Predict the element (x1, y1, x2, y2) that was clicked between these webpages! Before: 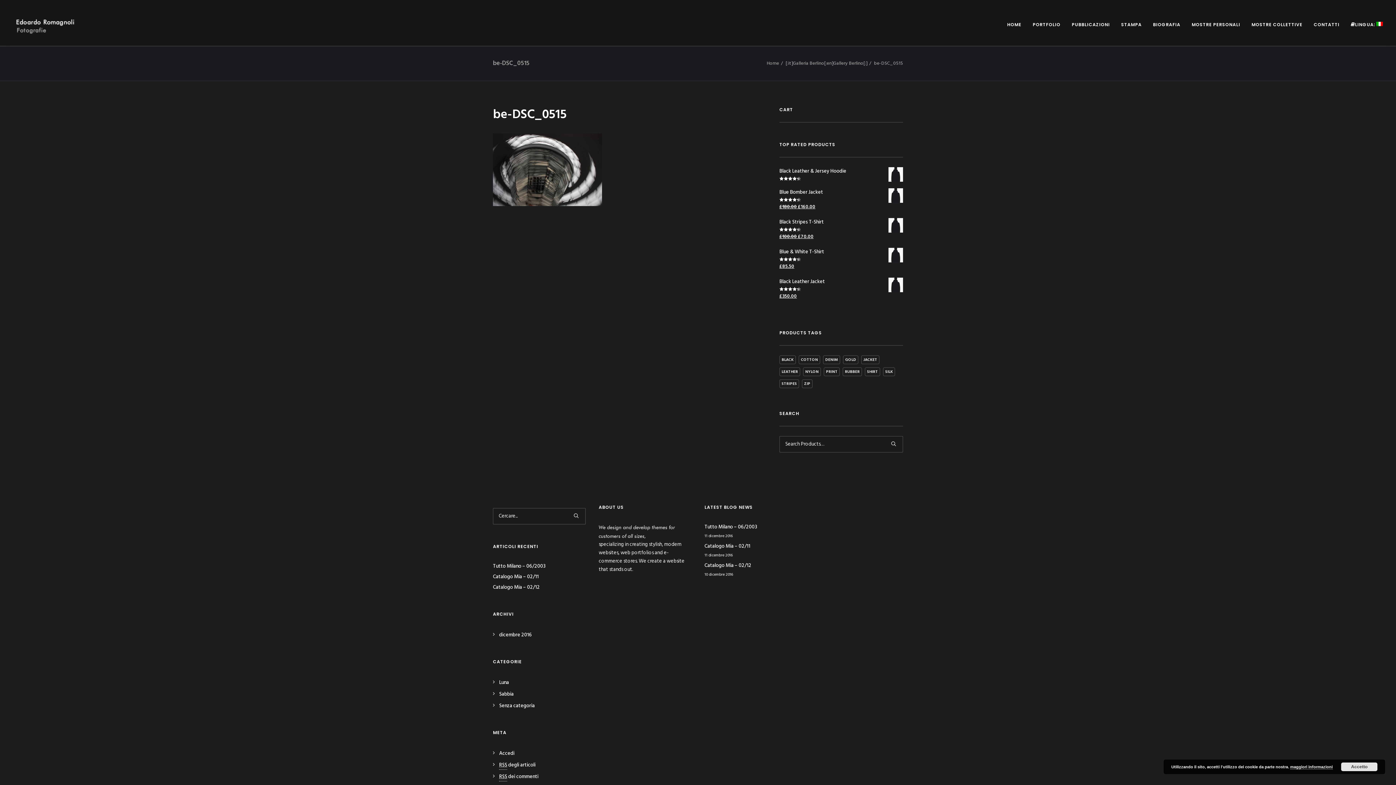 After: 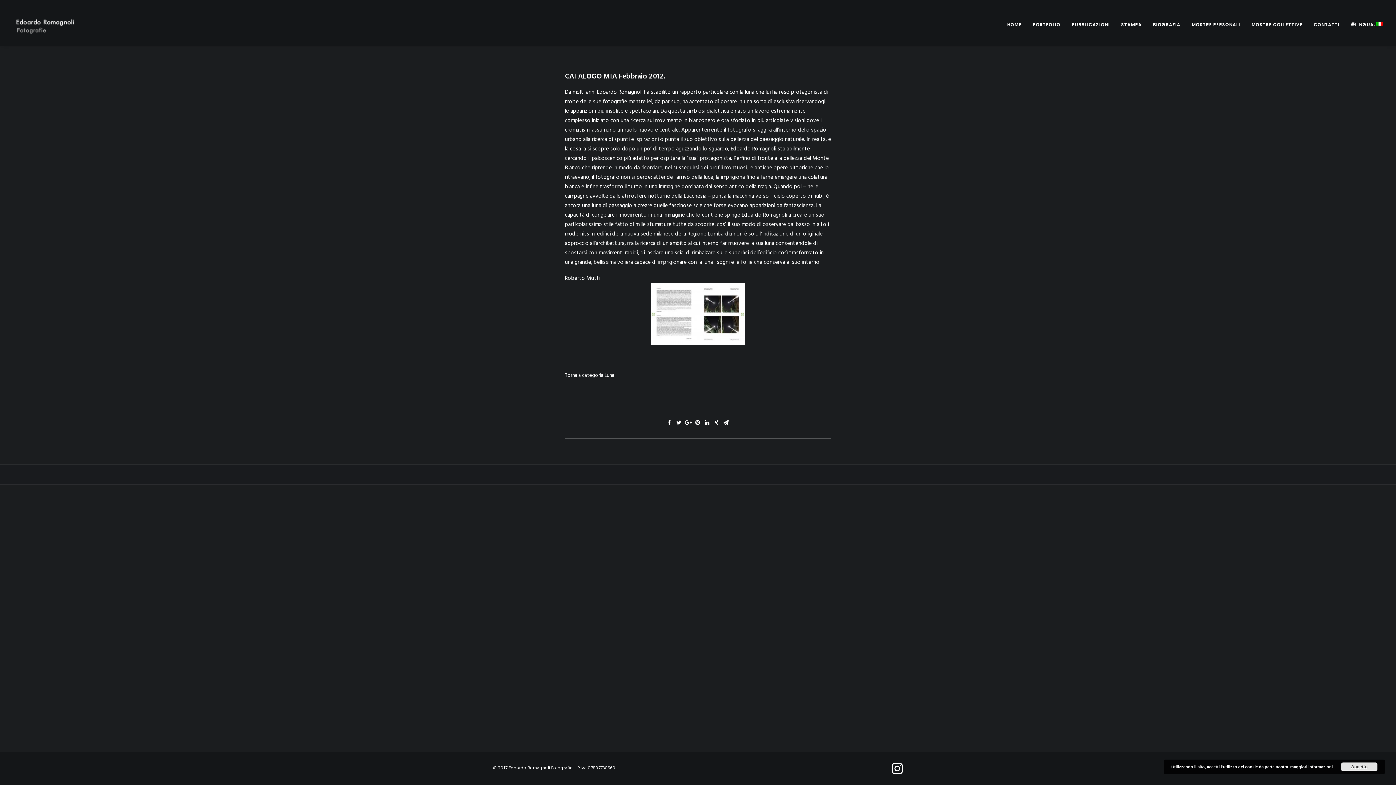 Action: label: Catalogo Mia – 02/12 bbox: (493, 583, 585, 592)